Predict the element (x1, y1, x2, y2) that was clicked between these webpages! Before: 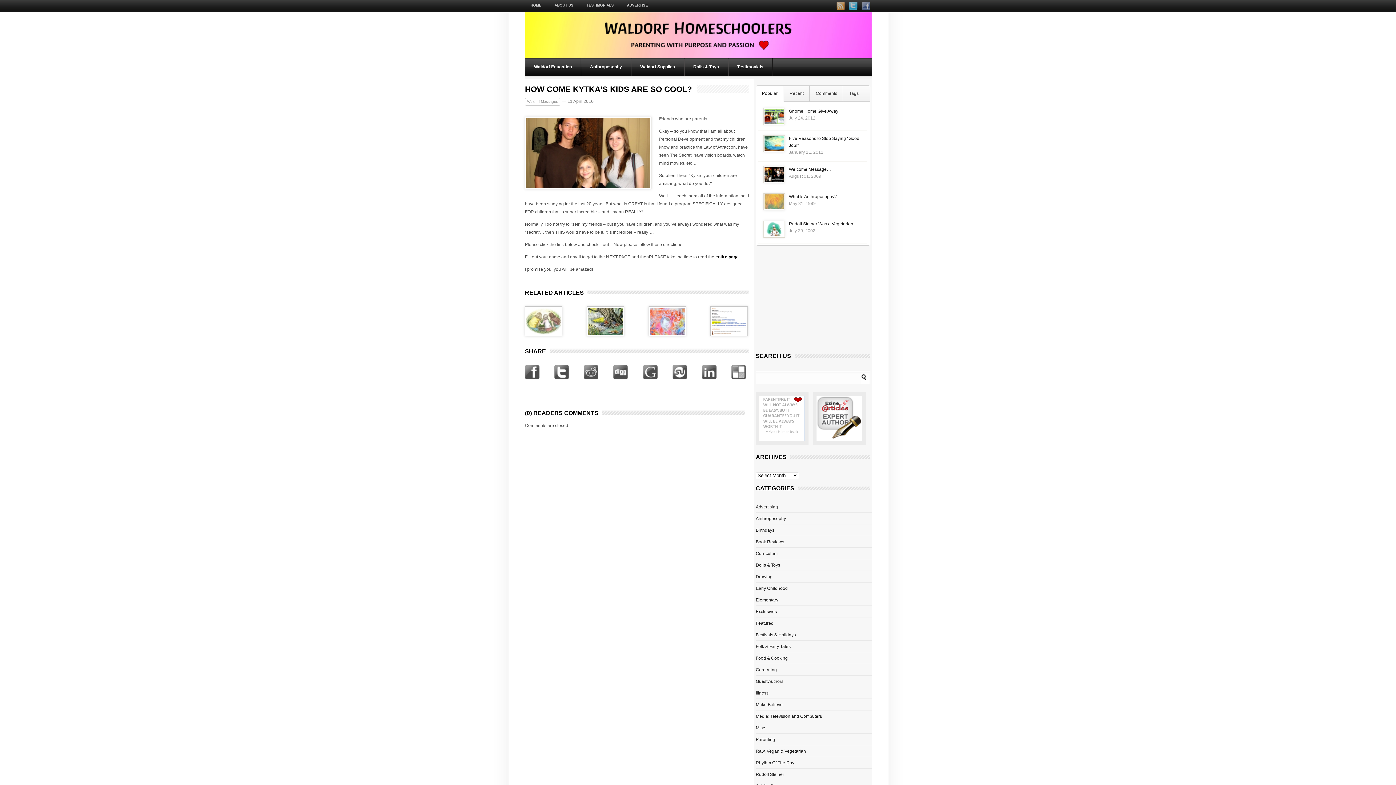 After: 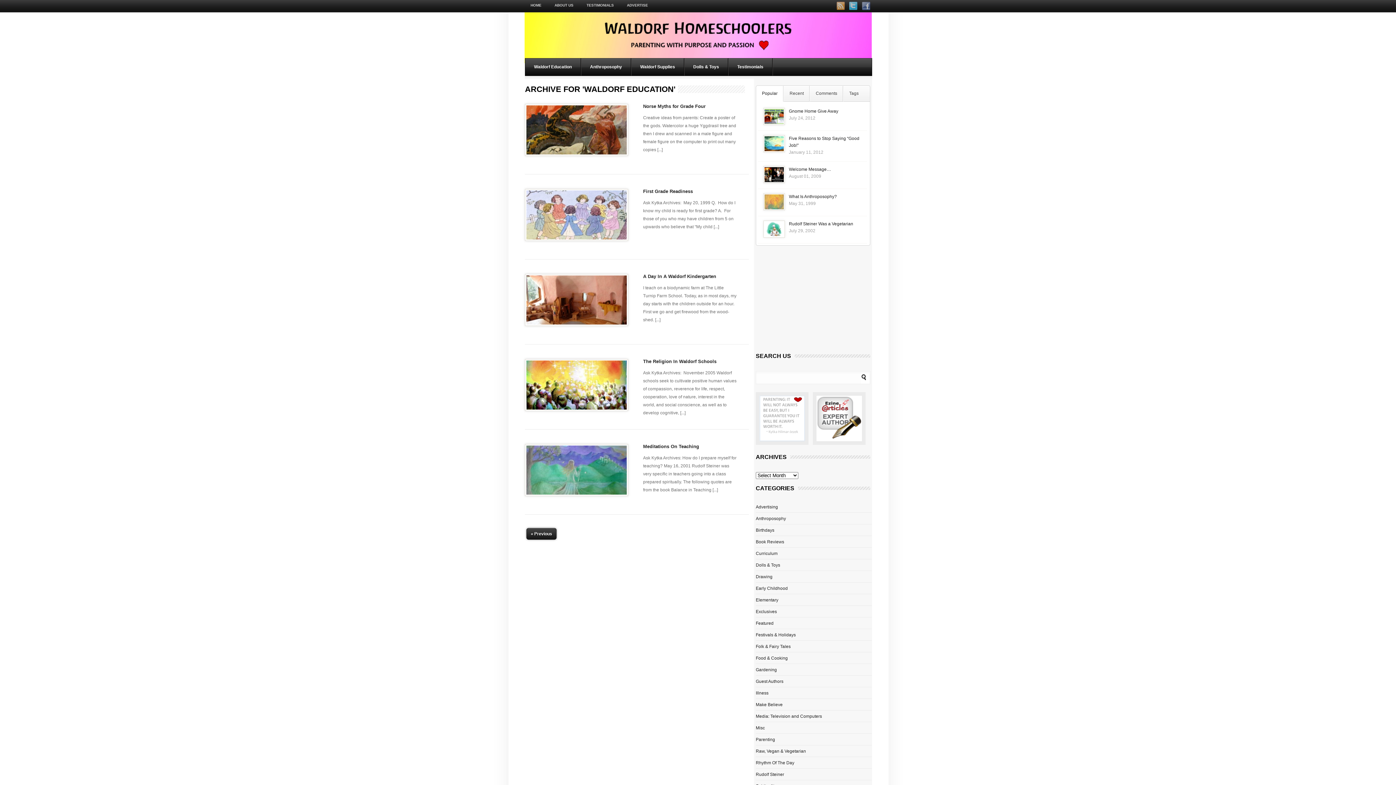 Action: label: Waldorf Education bbox: (525, 58, 581, 75)